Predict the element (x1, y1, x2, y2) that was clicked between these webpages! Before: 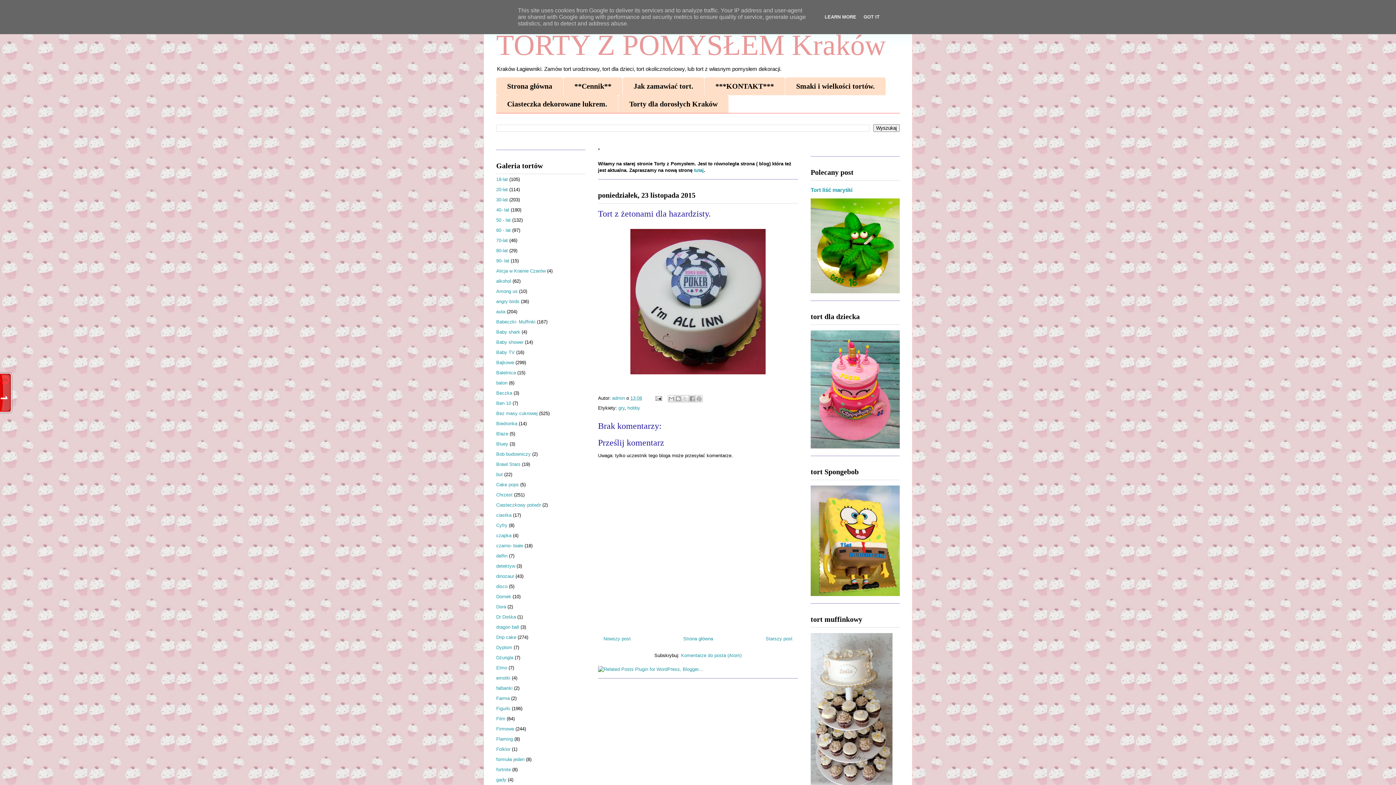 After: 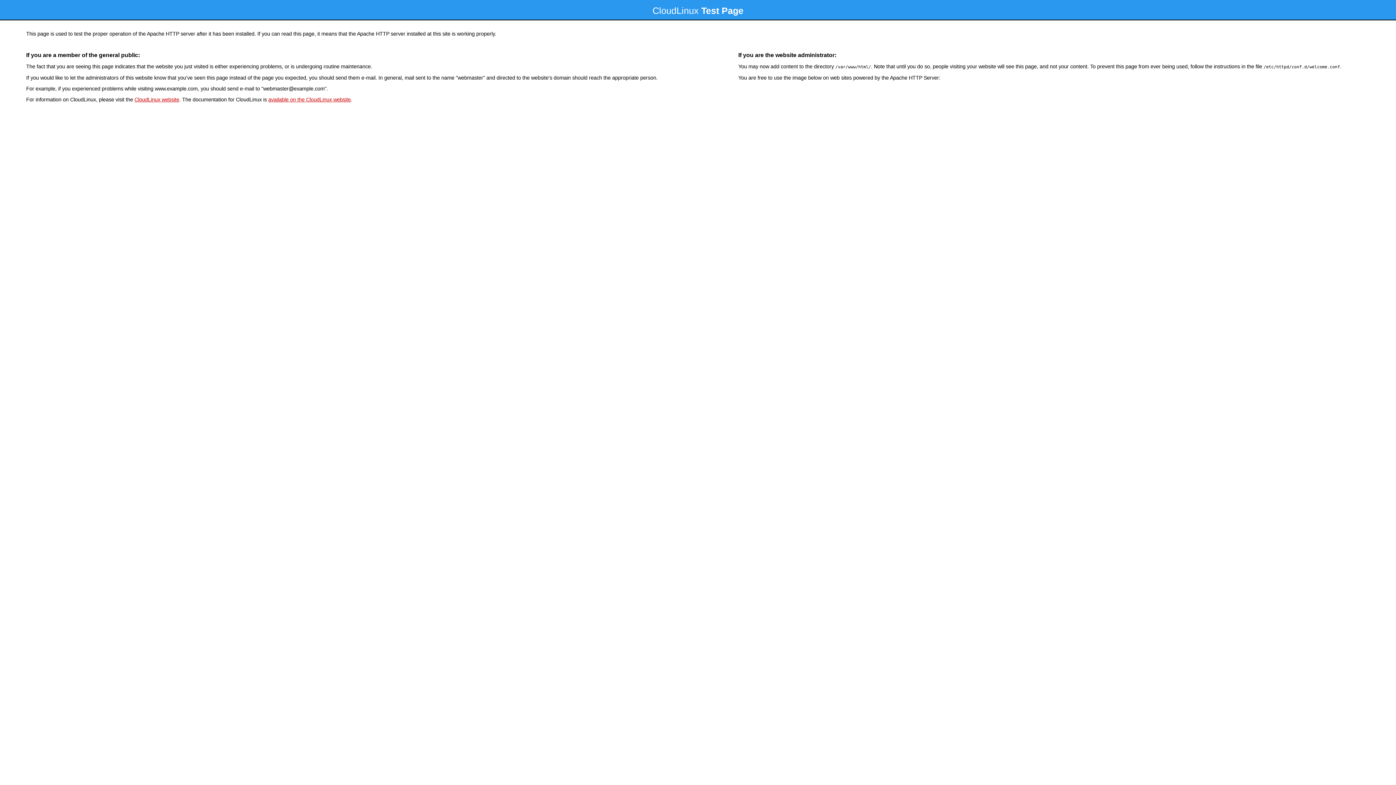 Action: bbox: (694, 167, 704, 173) label: tutaj